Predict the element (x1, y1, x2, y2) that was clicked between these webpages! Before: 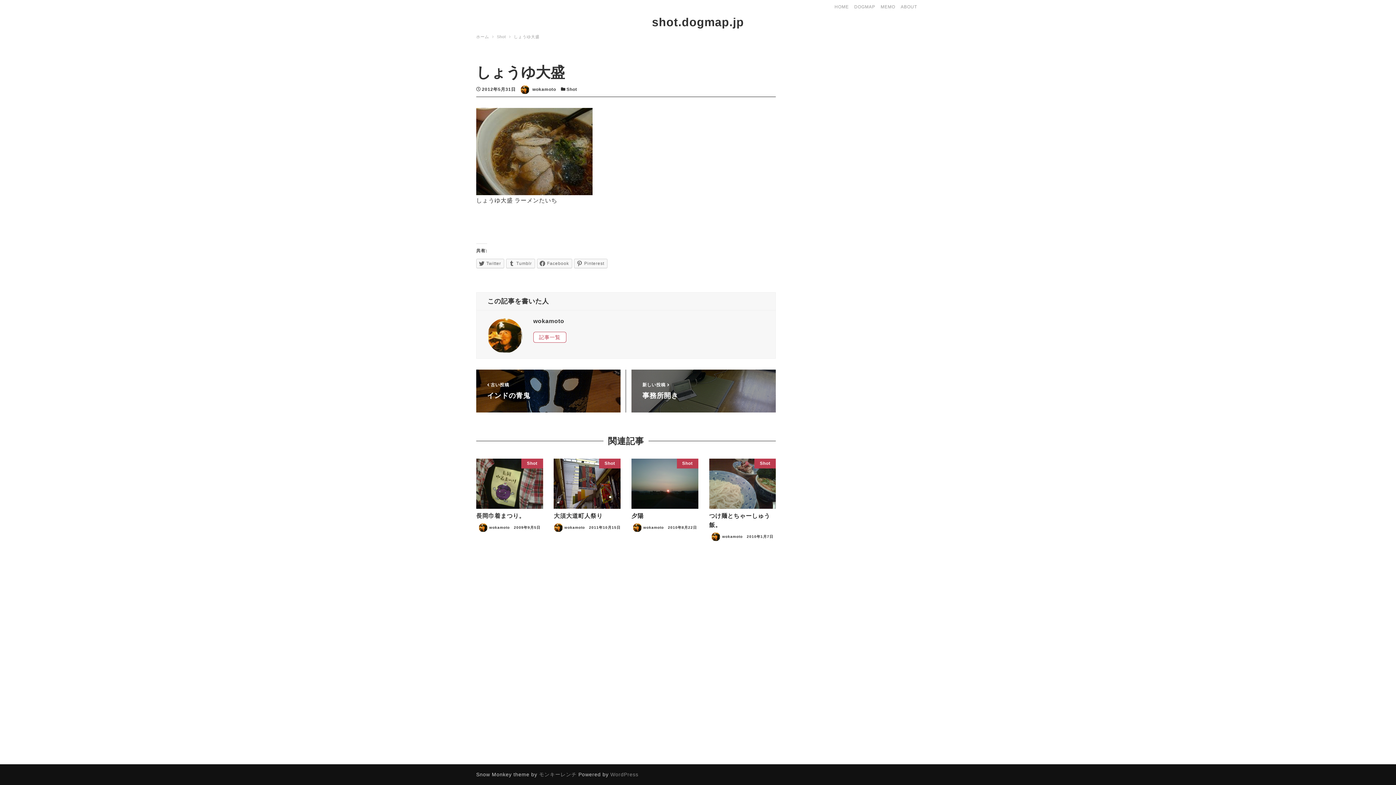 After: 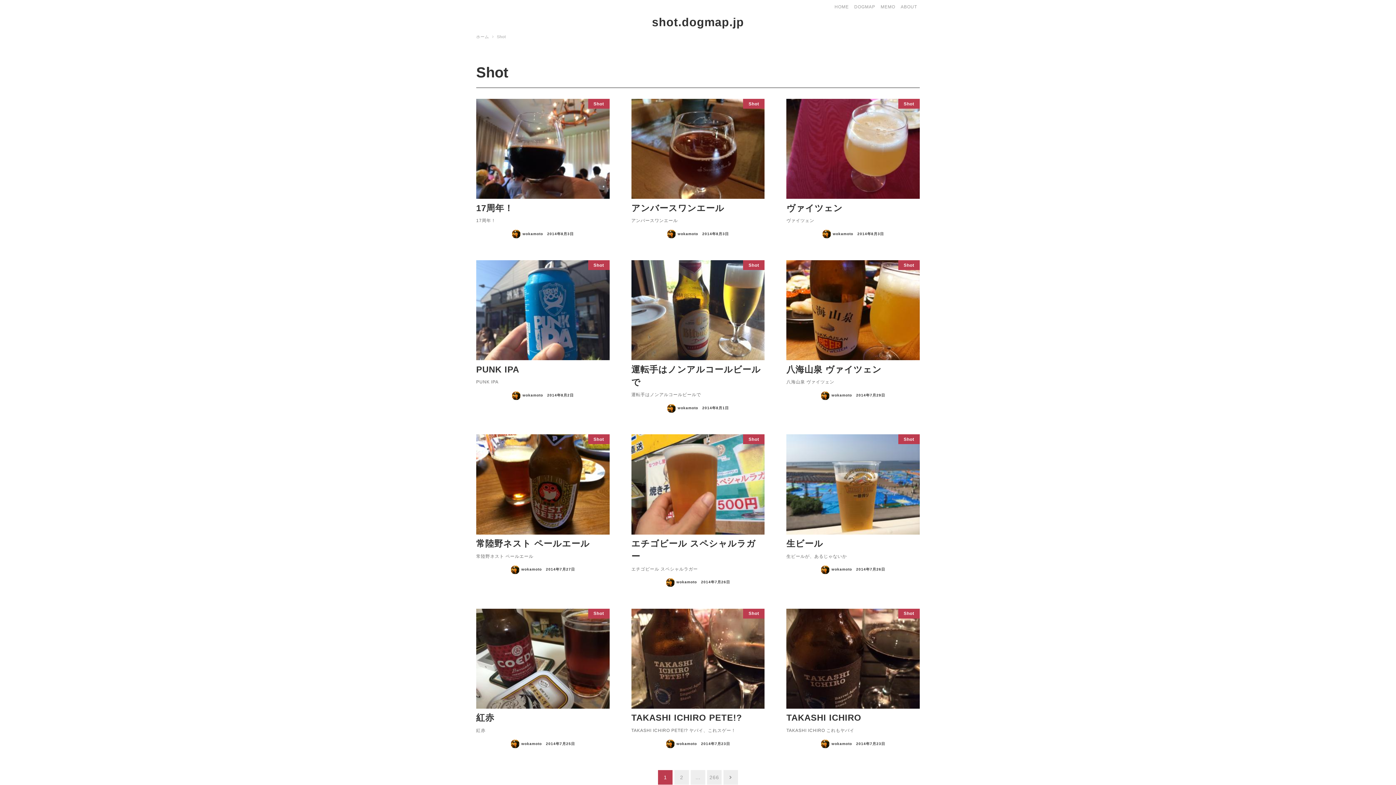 Action: bbox: (497, 34, 507, 39) label: Shot 